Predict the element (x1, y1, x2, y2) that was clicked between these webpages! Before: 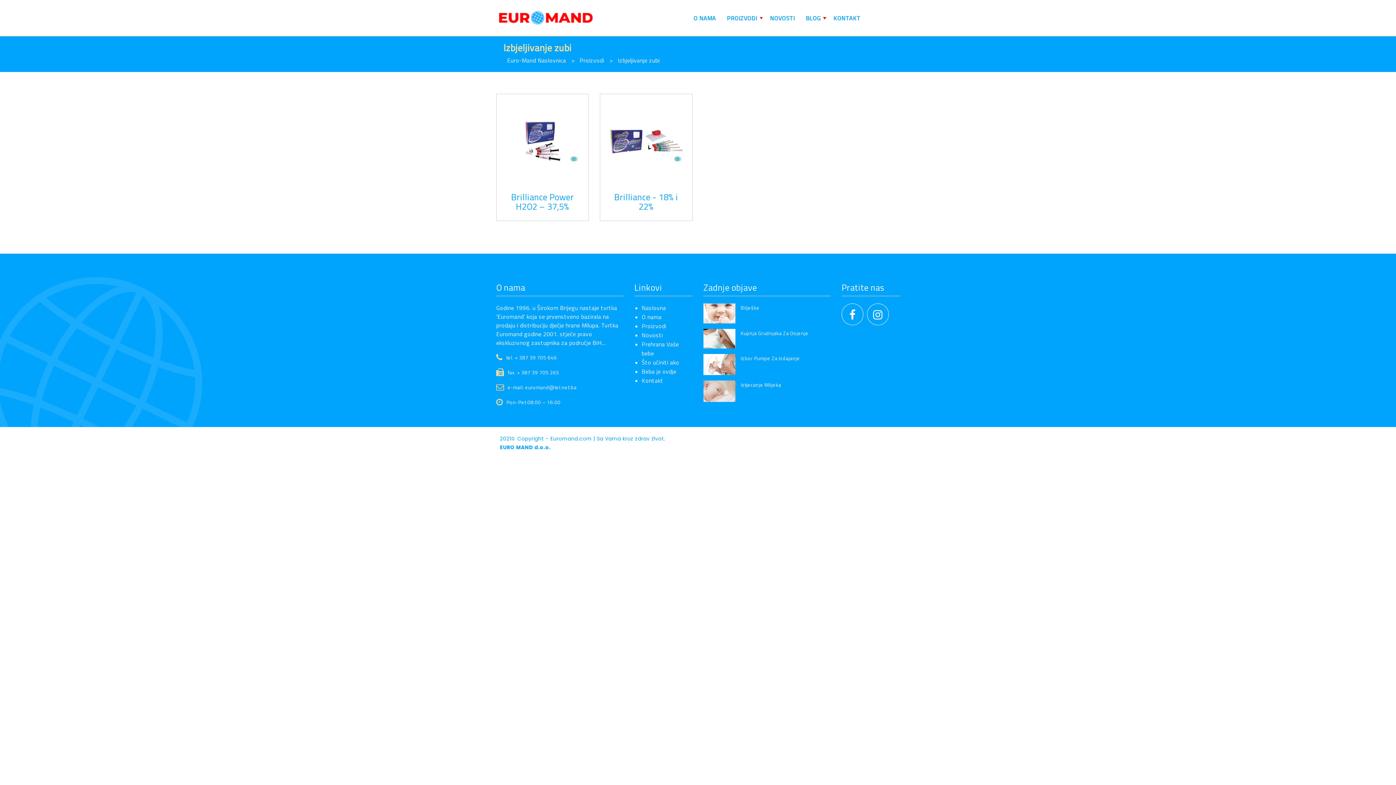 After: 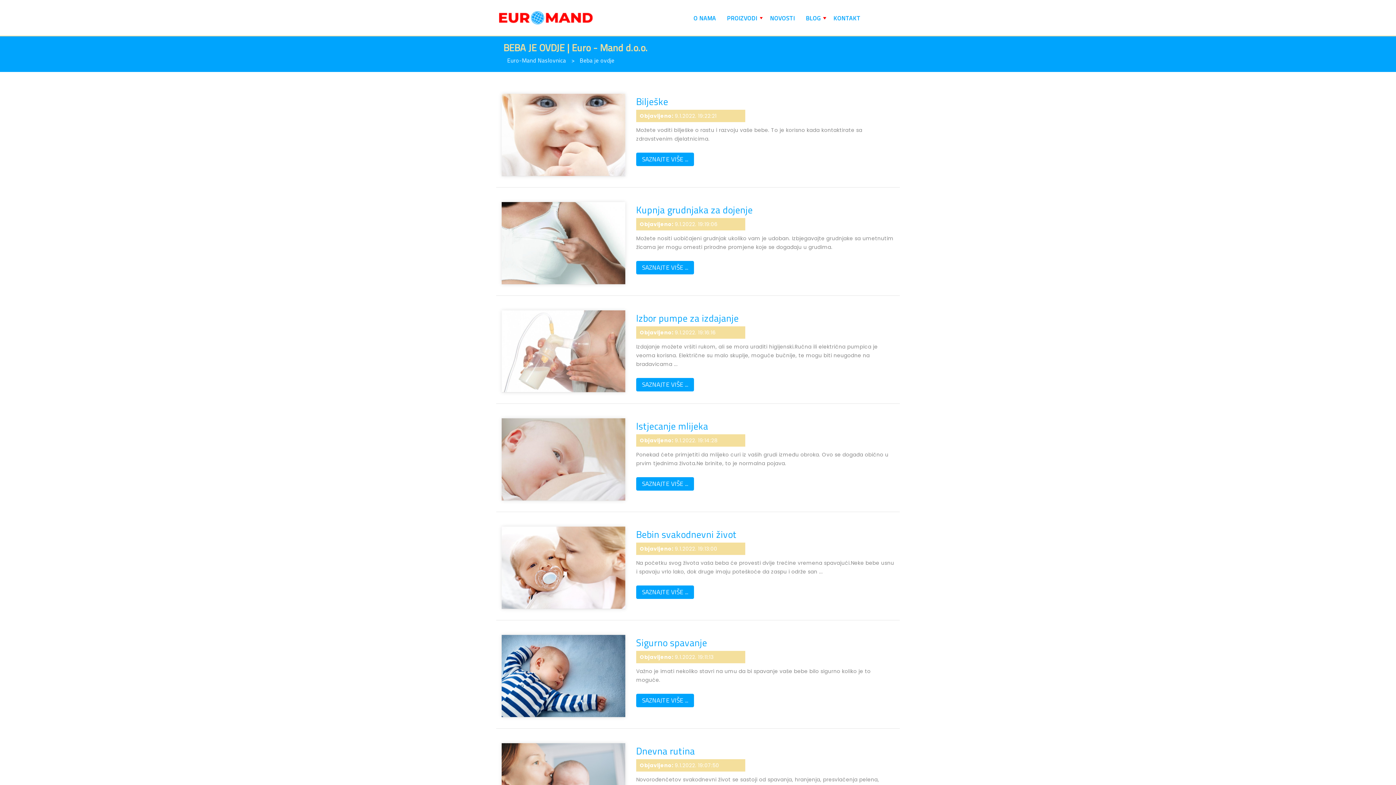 Action: label: Beba je ovdje bbox: (641, 367, 676, 376)